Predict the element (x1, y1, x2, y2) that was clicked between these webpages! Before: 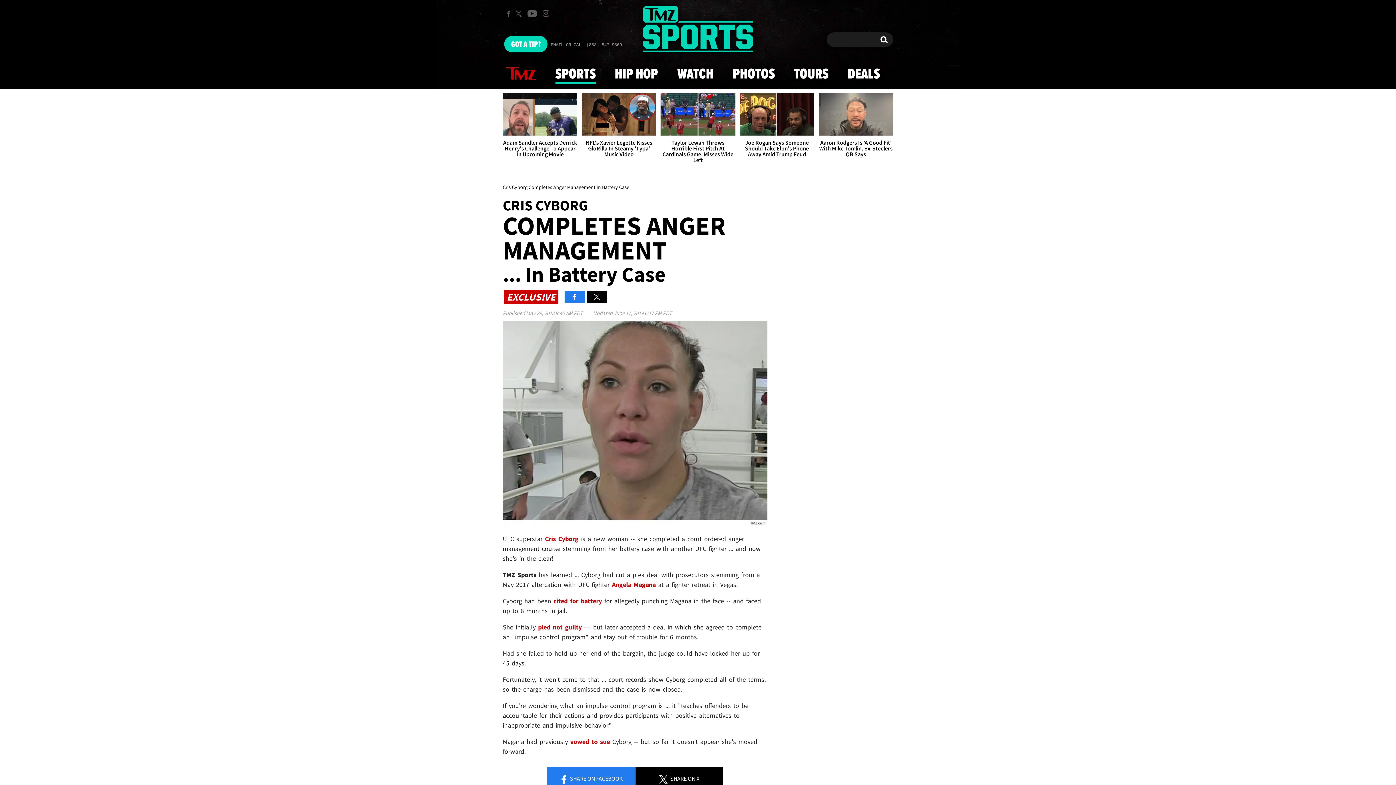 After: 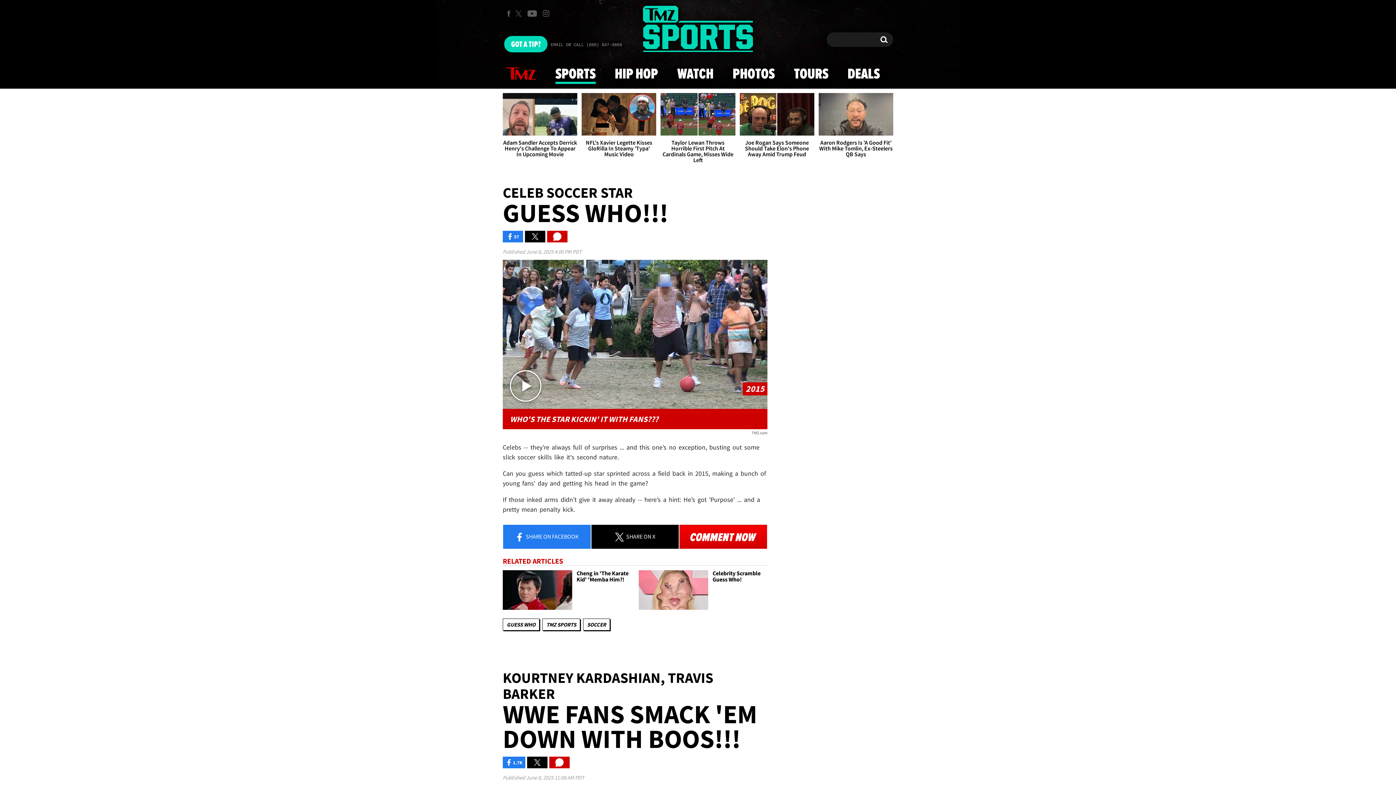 Action: bbox: (642, 0, 753, 59)